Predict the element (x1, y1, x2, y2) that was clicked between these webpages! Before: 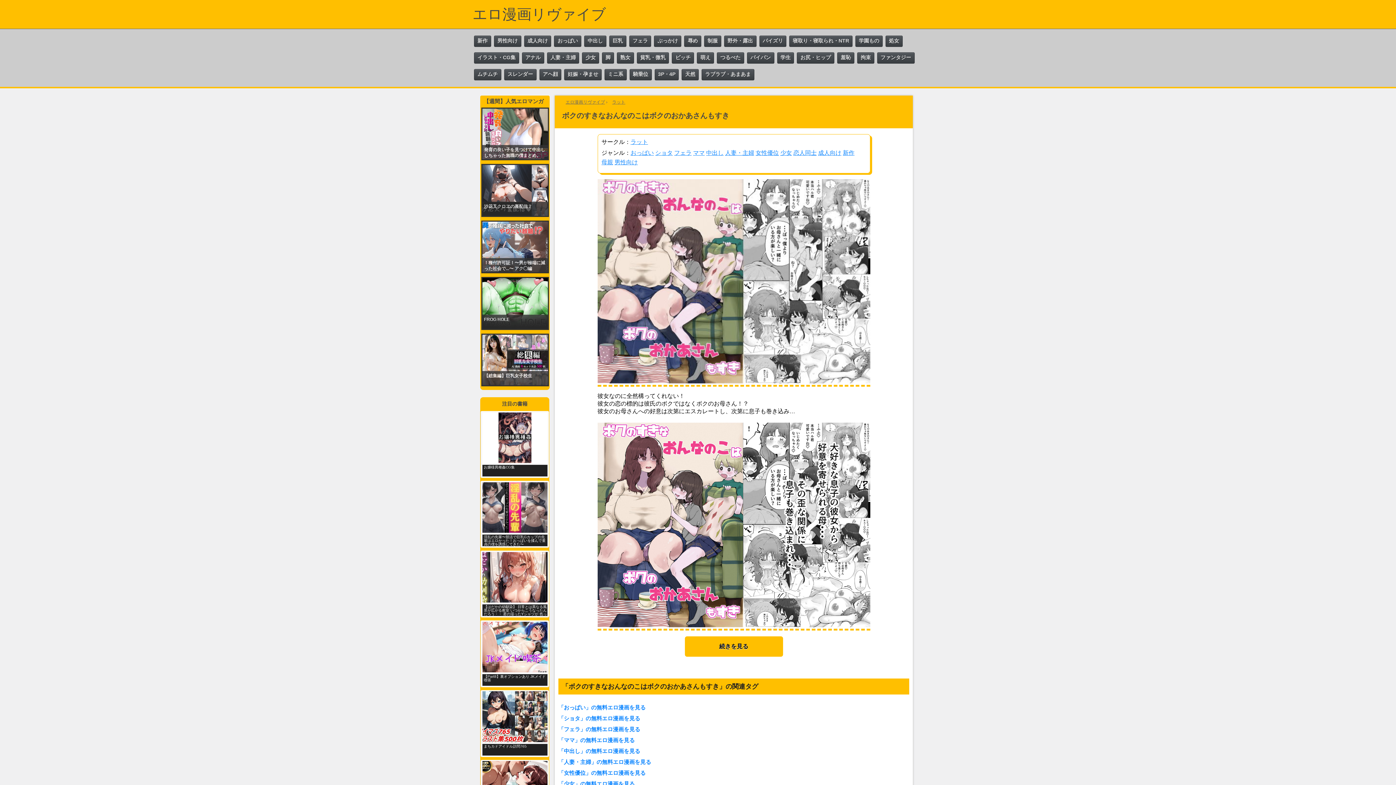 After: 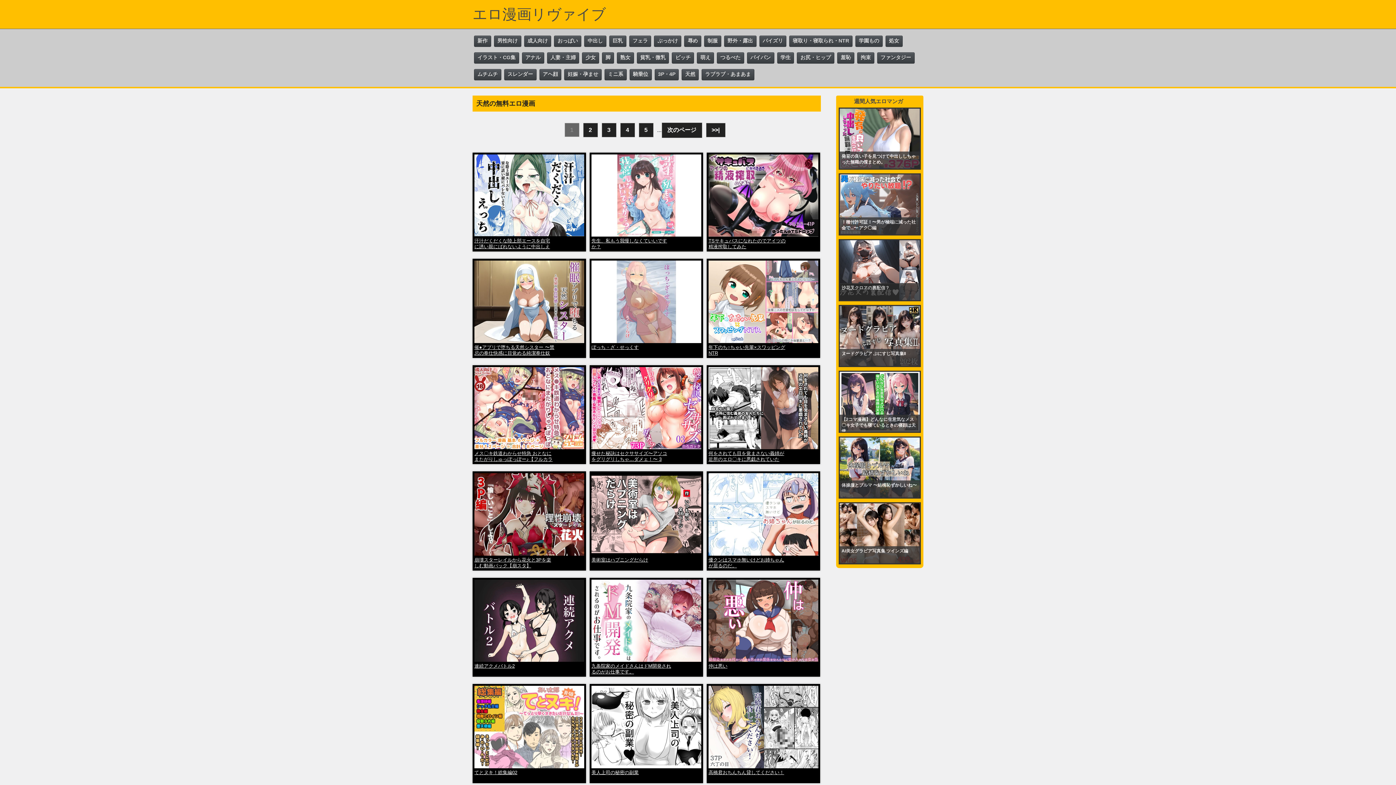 Action: bbox: (681, 69, 699, 80) label: 天然